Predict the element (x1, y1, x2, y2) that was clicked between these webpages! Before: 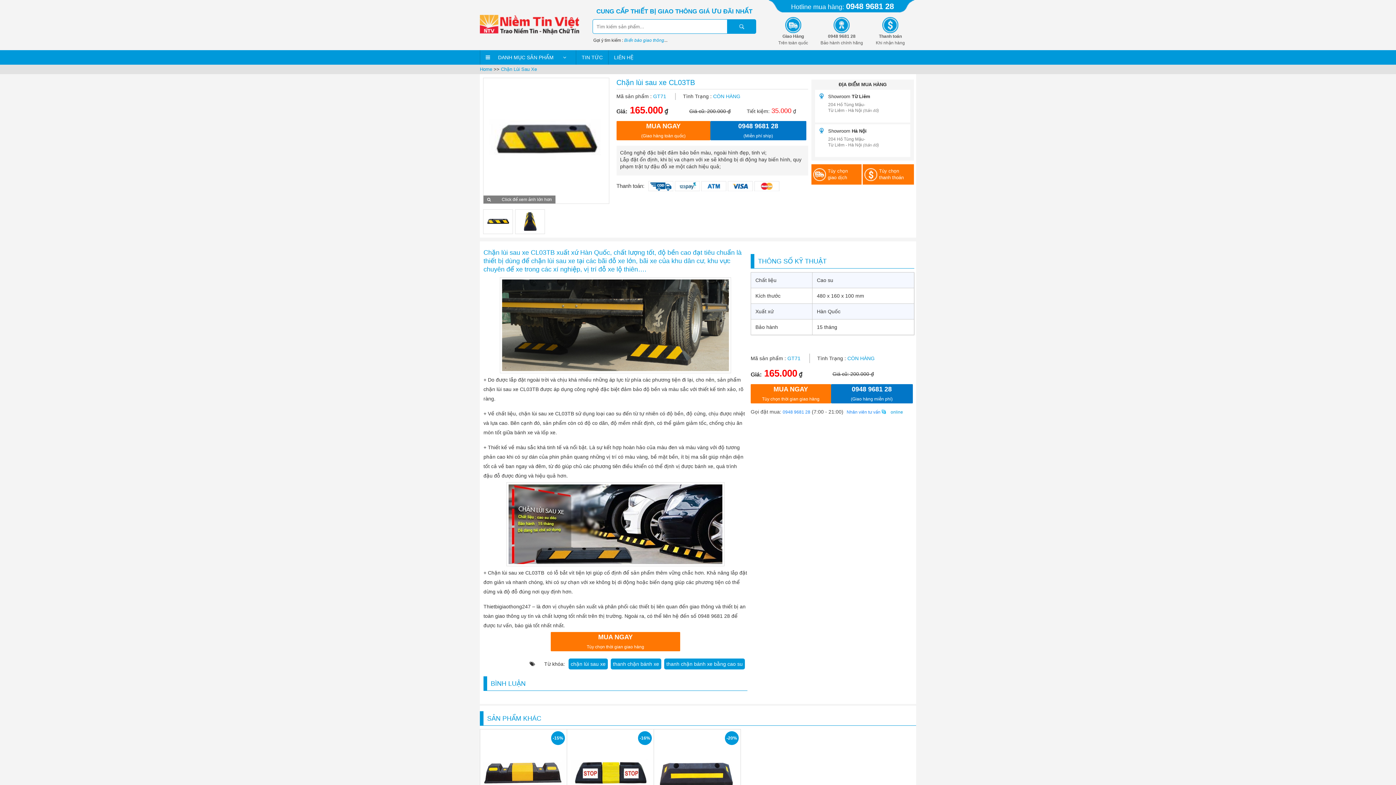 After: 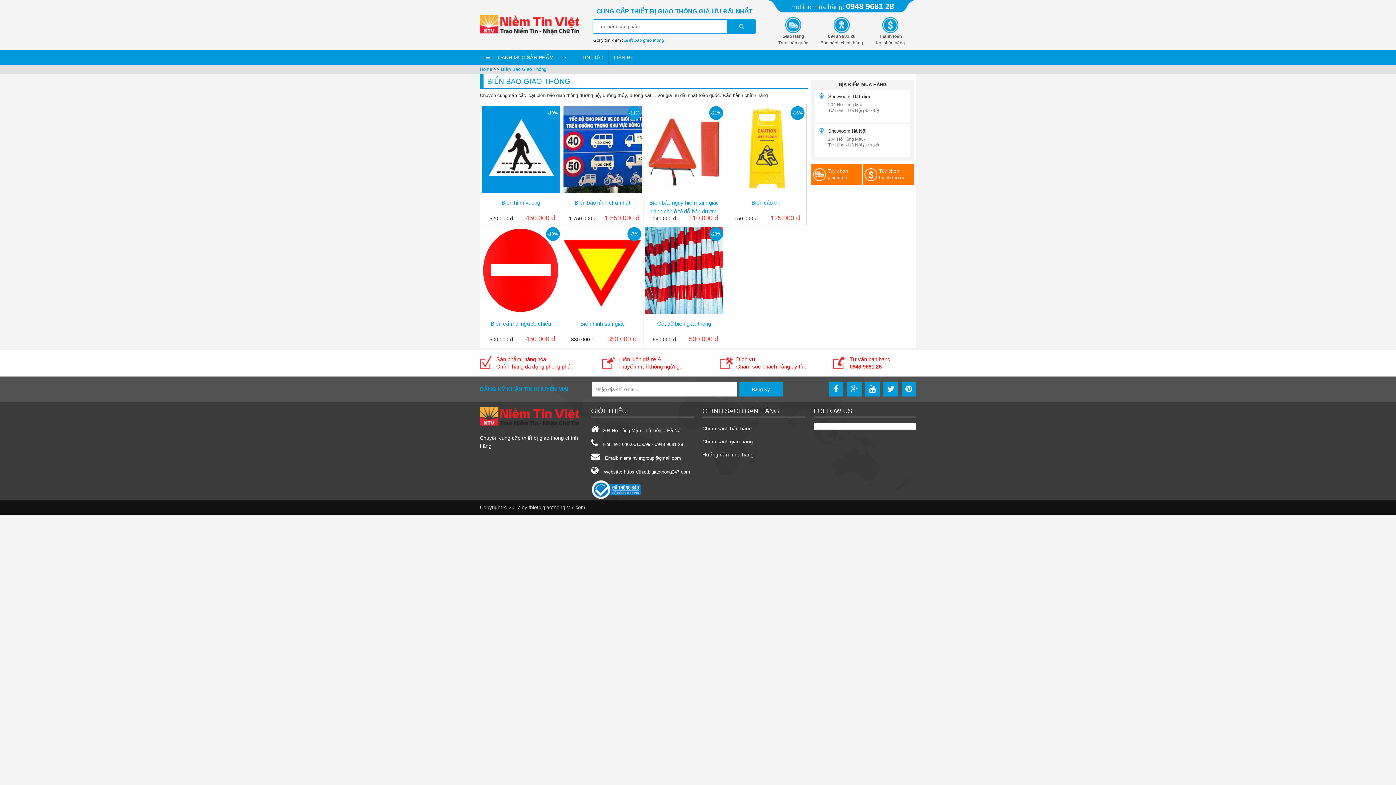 Action: label: Biển báo giao thông bbox: (624, 37, 664, 42)